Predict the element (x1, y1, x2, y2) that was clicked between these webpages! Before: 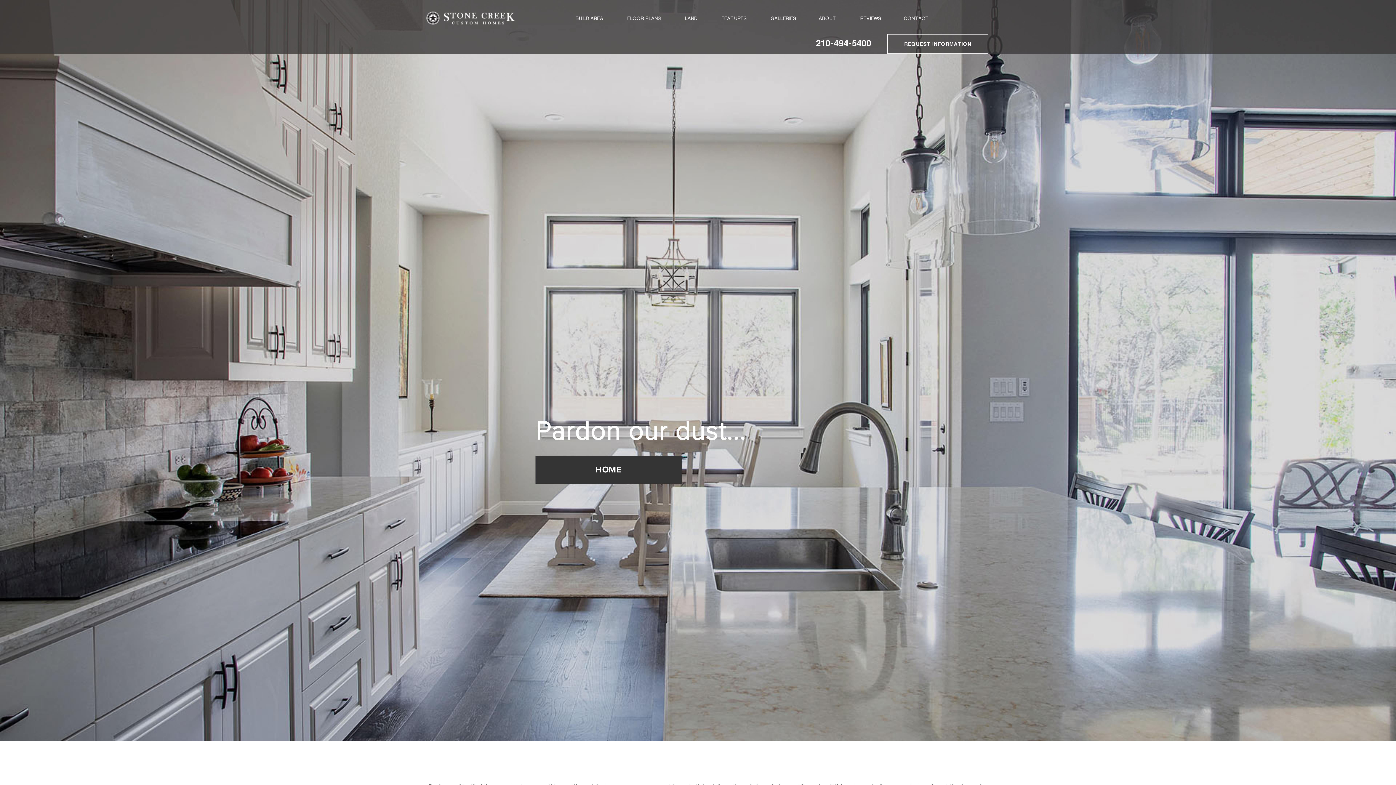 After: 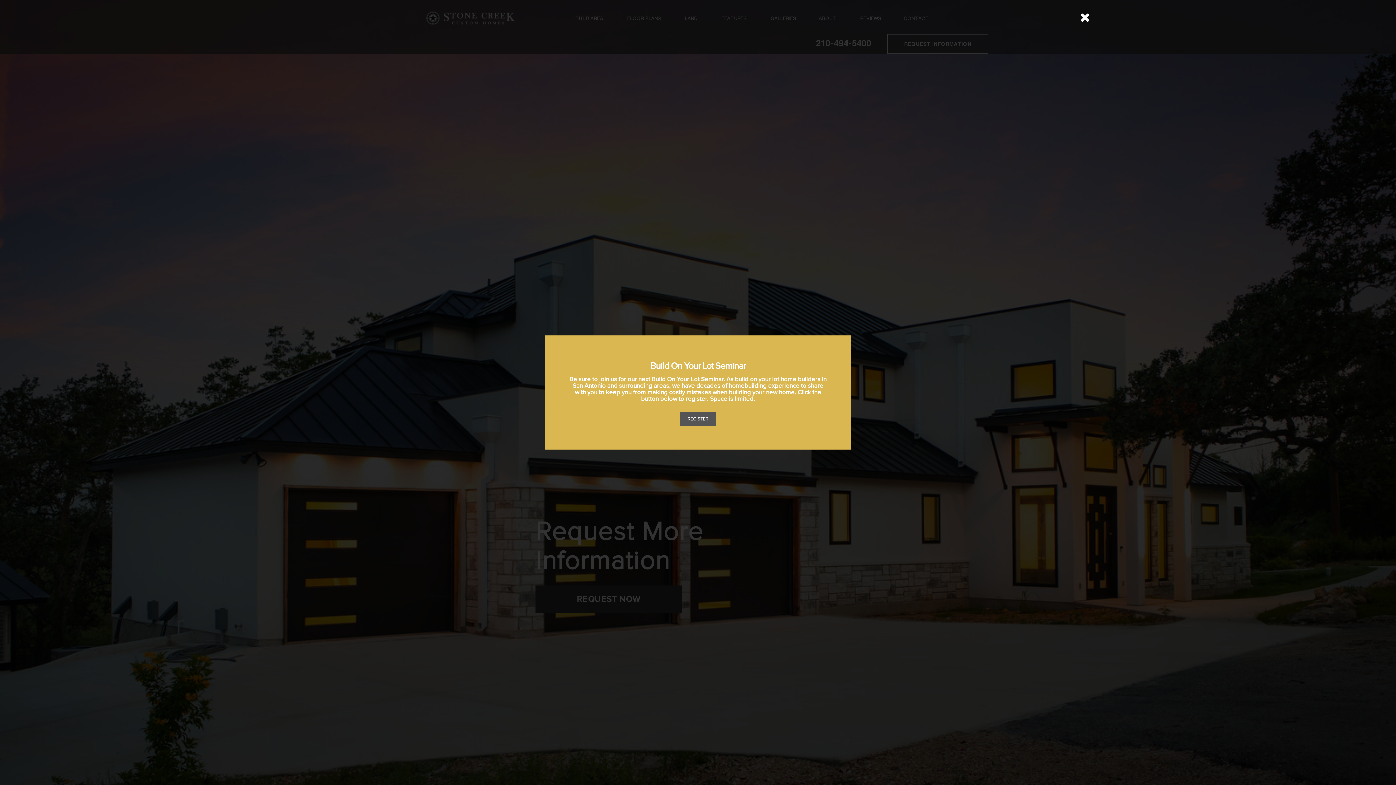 Action: bbox: (422, 7, 518, 30)